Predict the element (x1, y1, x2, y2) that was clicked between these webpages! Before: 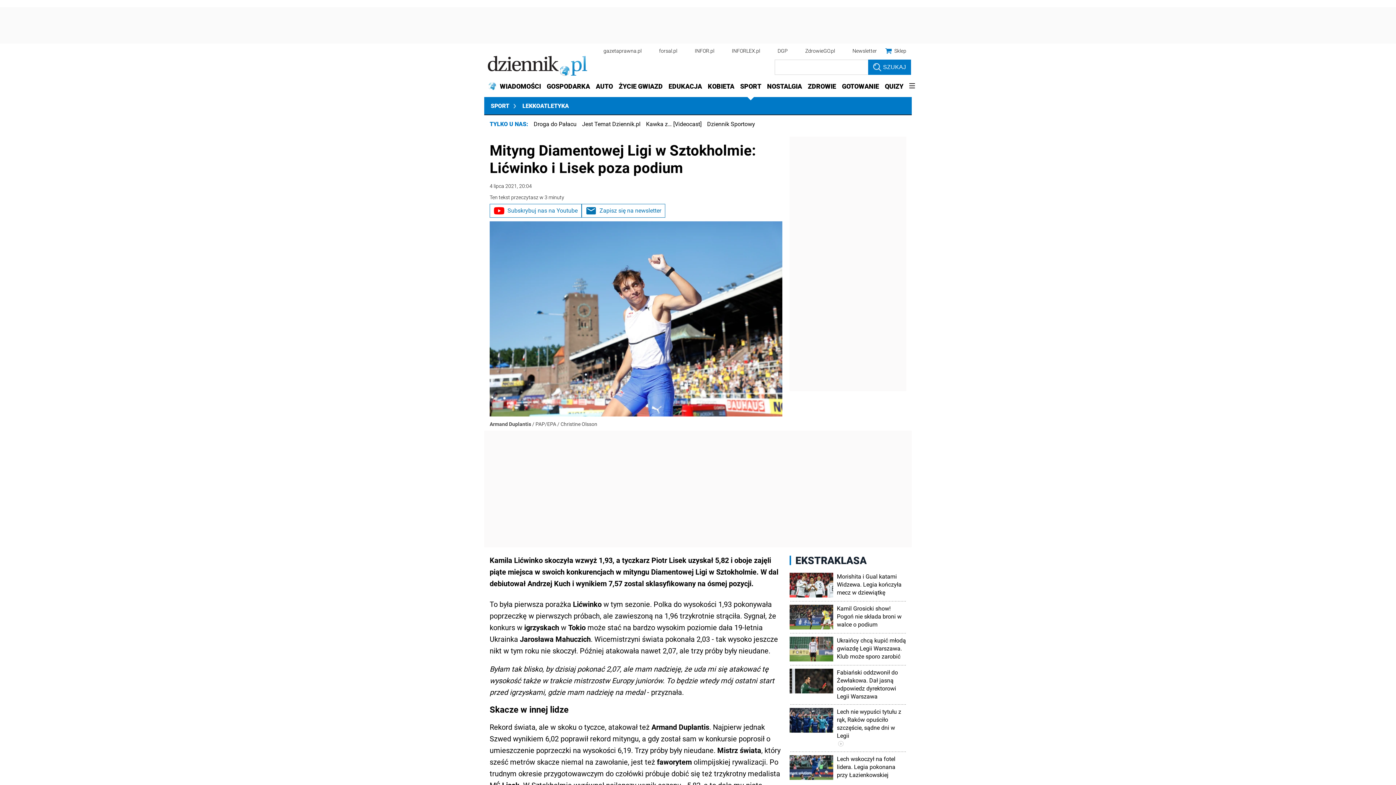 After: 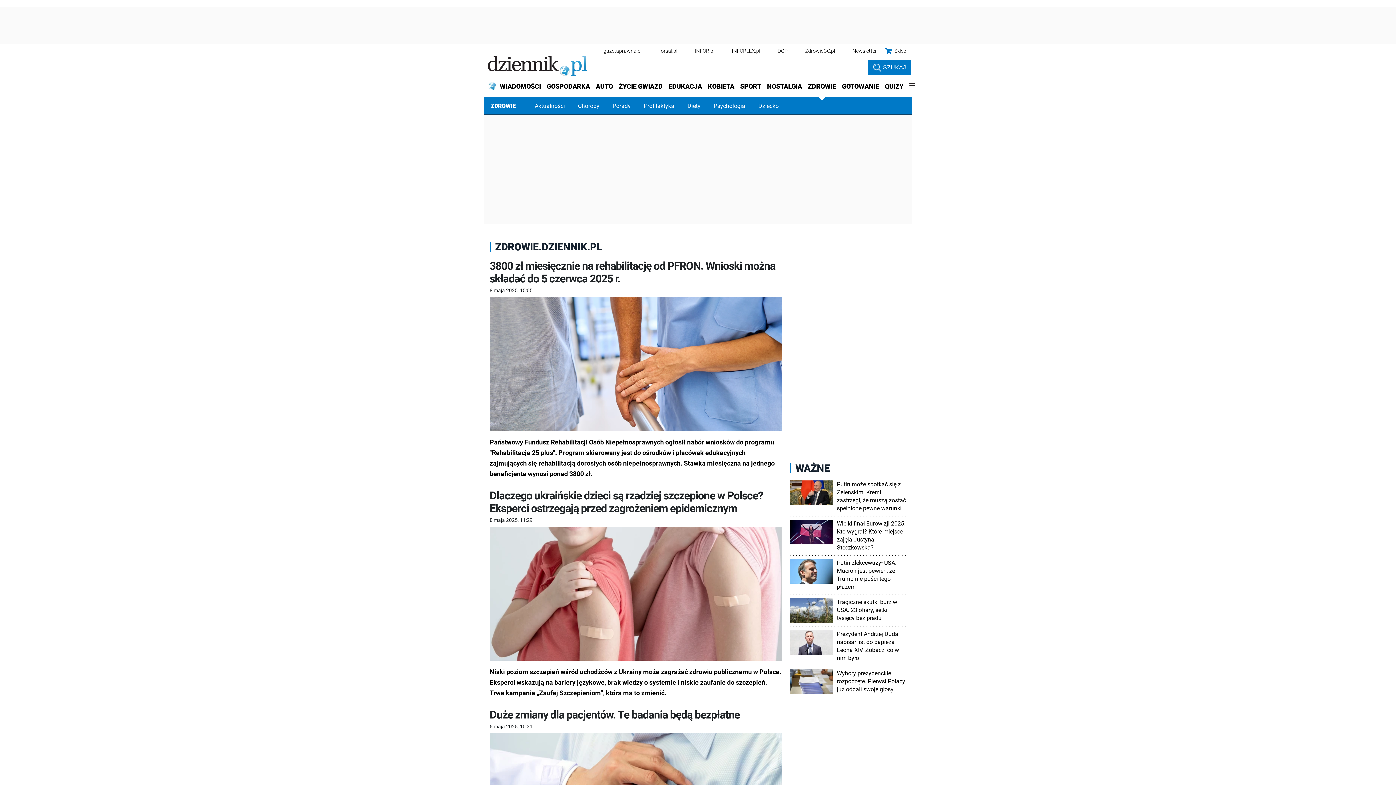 Action: bbox: (805, 77, 839, 95) label: ZDROWIE